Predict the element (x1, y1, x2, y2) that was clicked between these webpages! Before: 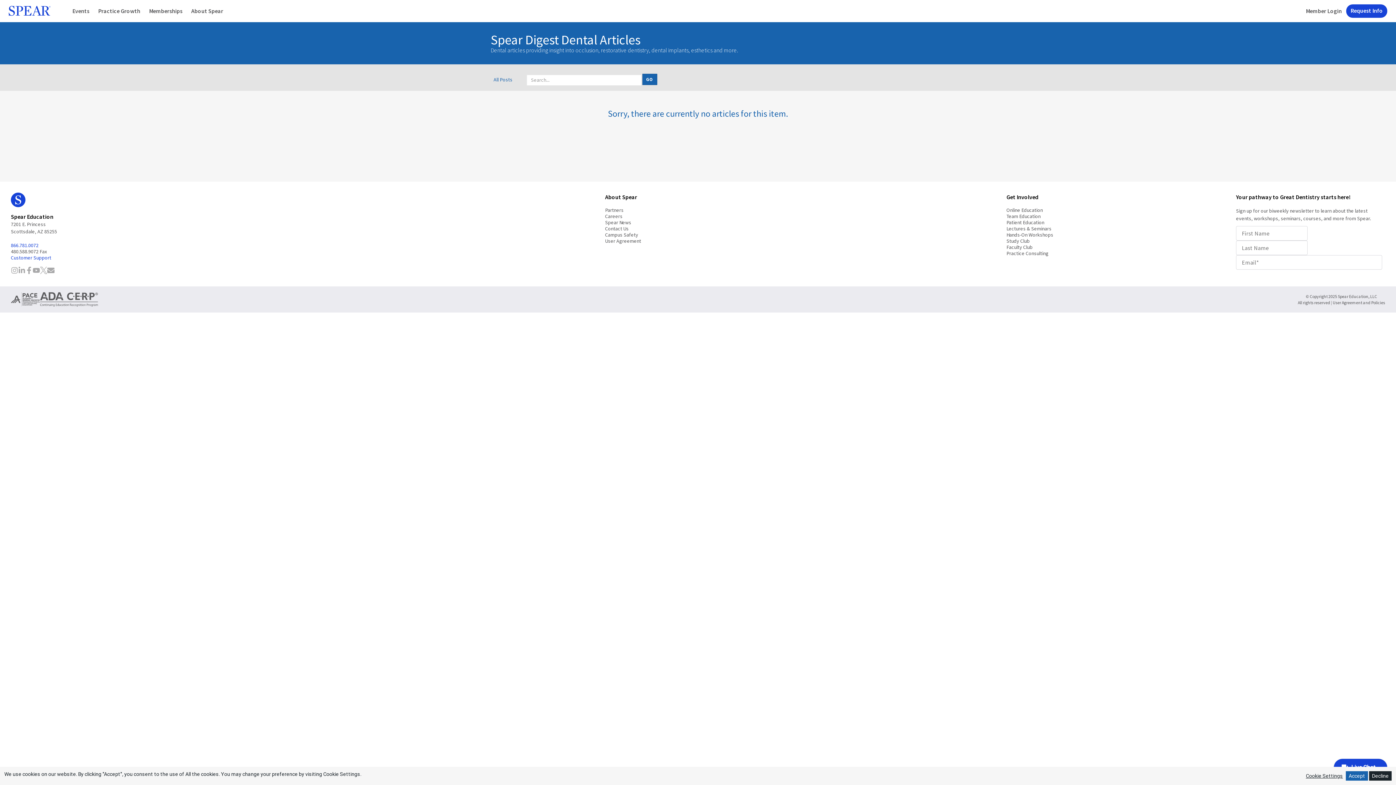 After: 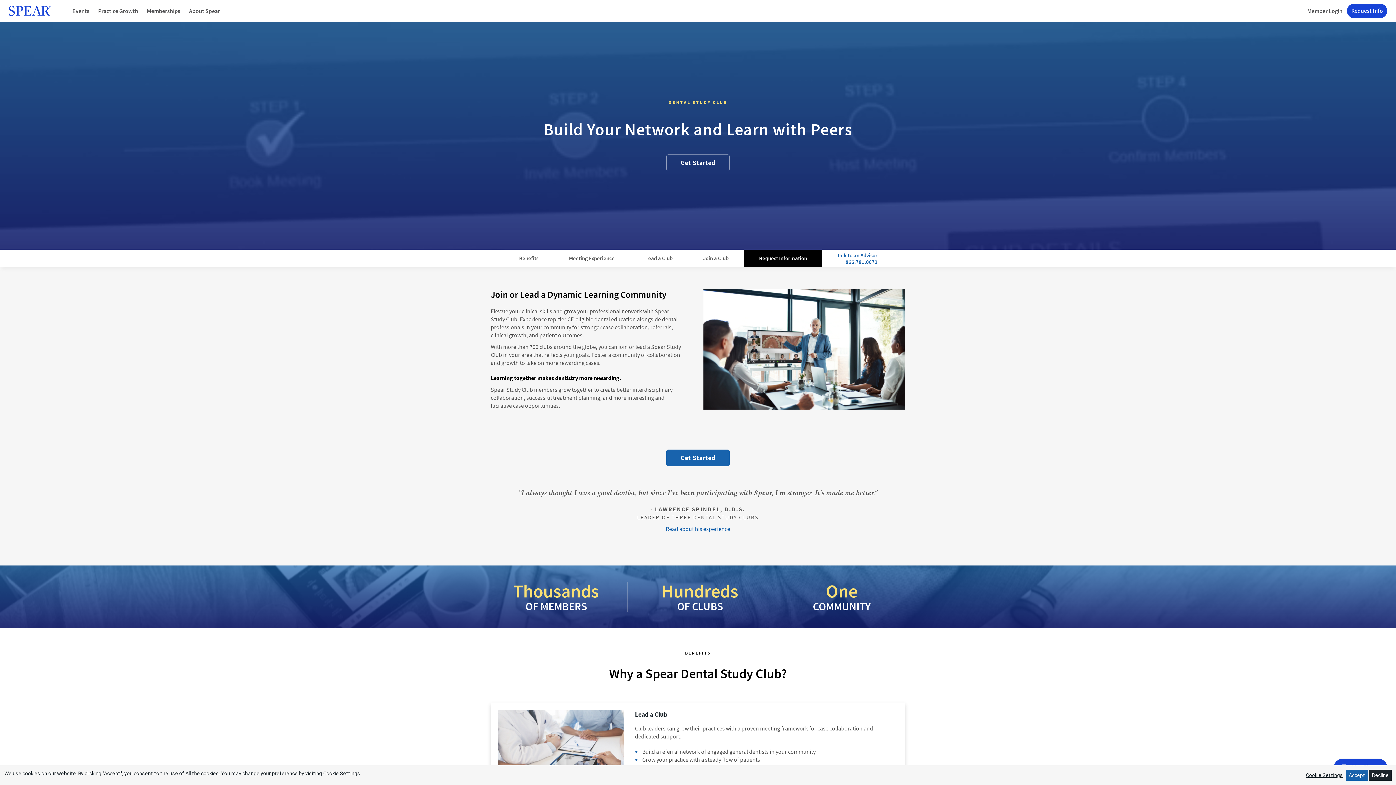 Action: label: Study Club bbox: (1006, 237, 1030, 244)